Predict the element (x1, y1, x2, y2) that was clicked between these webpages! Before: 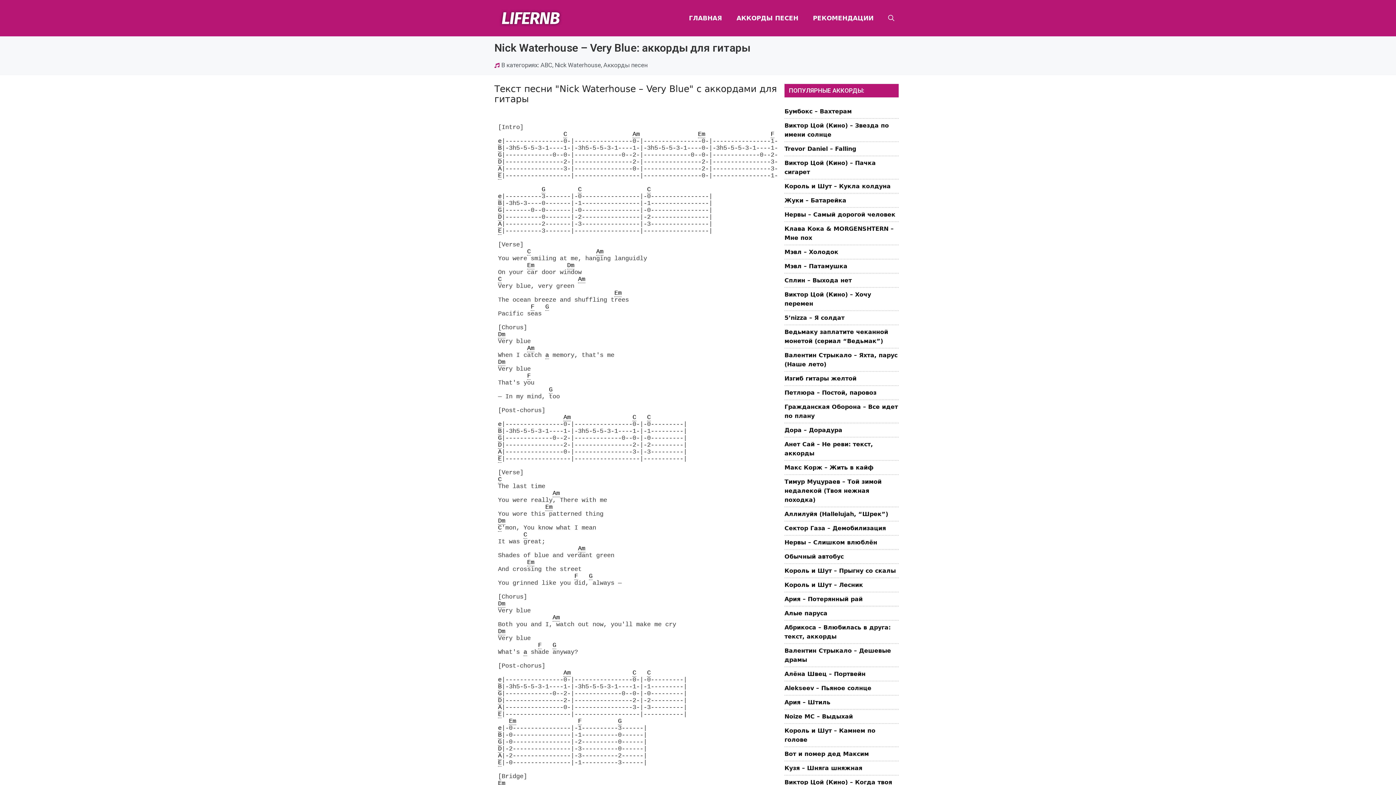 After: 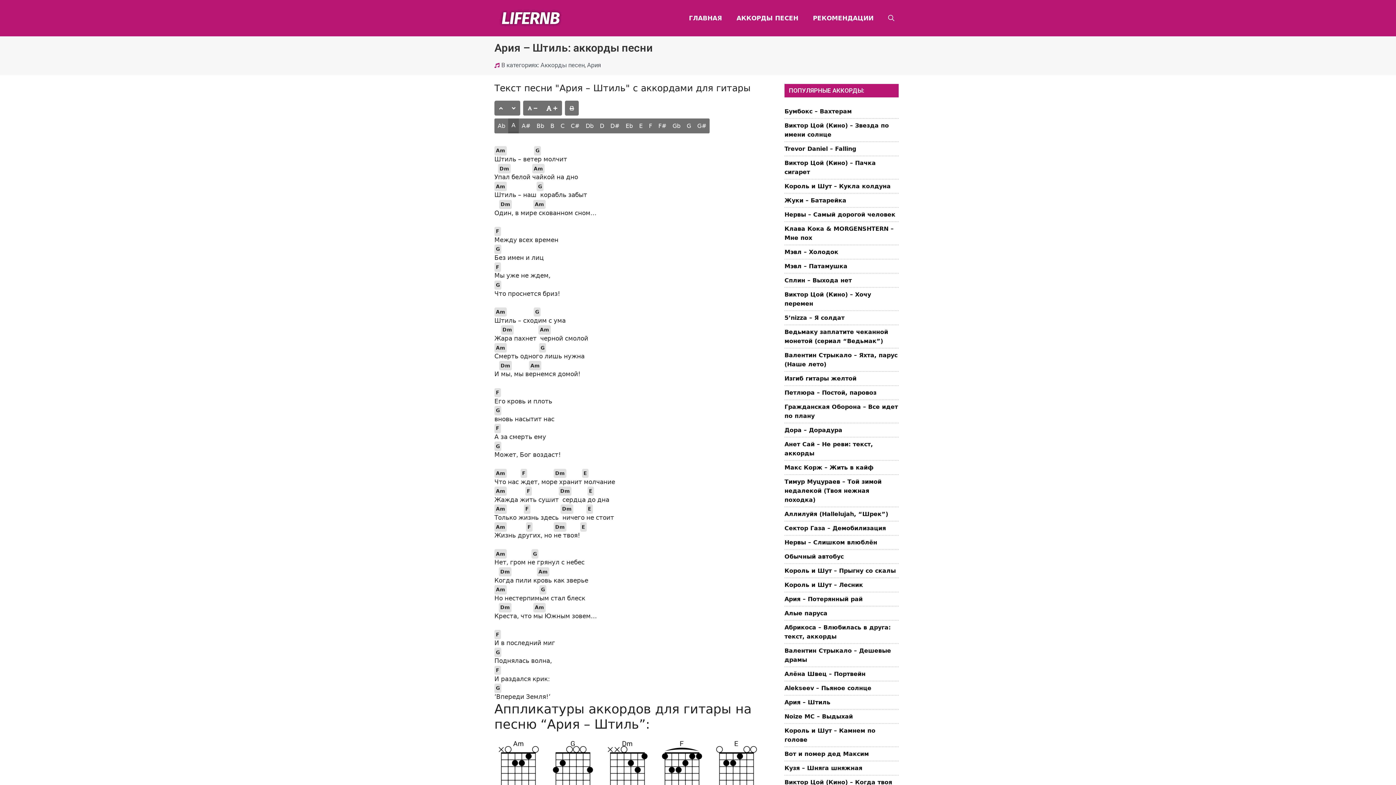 Action: bbox: (784, 699, 830, 706) label: Ария – Штиль